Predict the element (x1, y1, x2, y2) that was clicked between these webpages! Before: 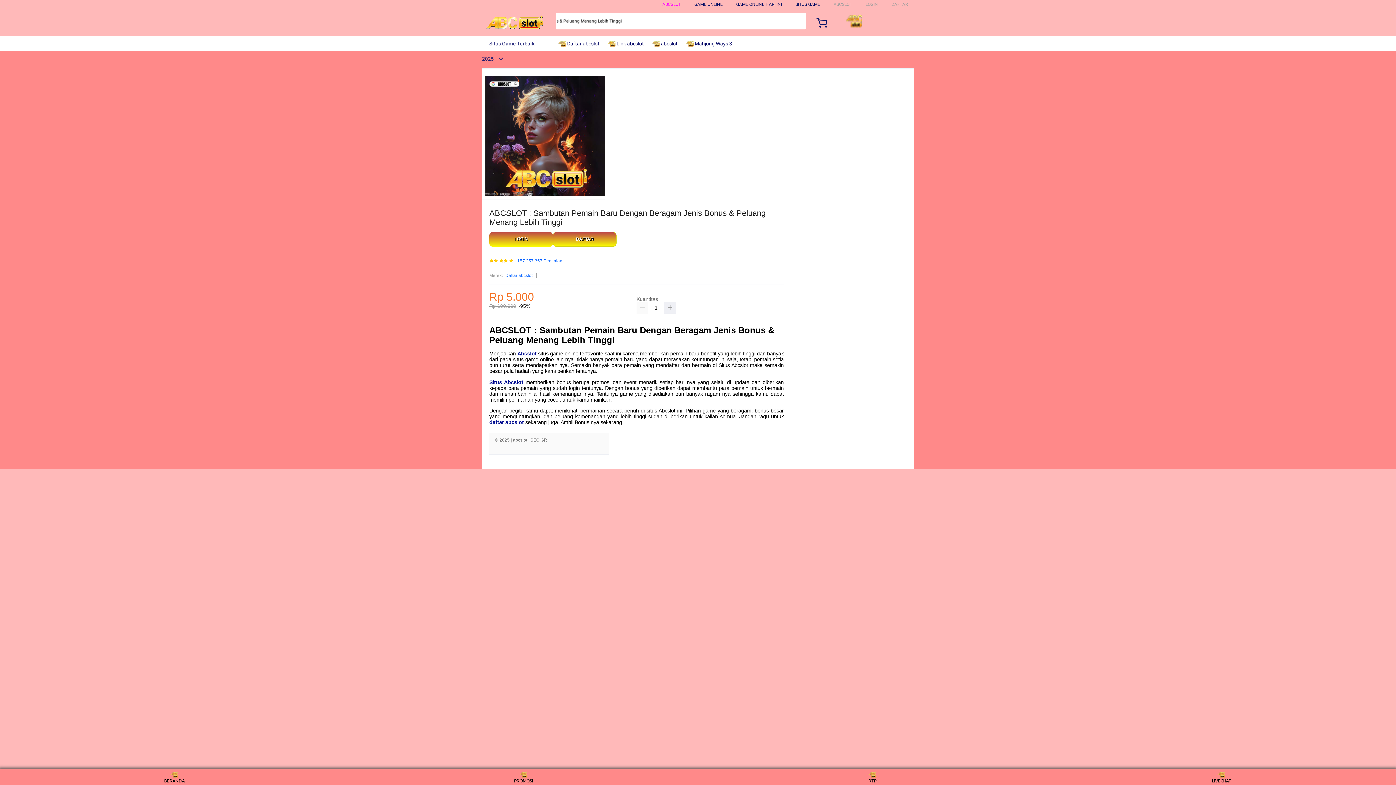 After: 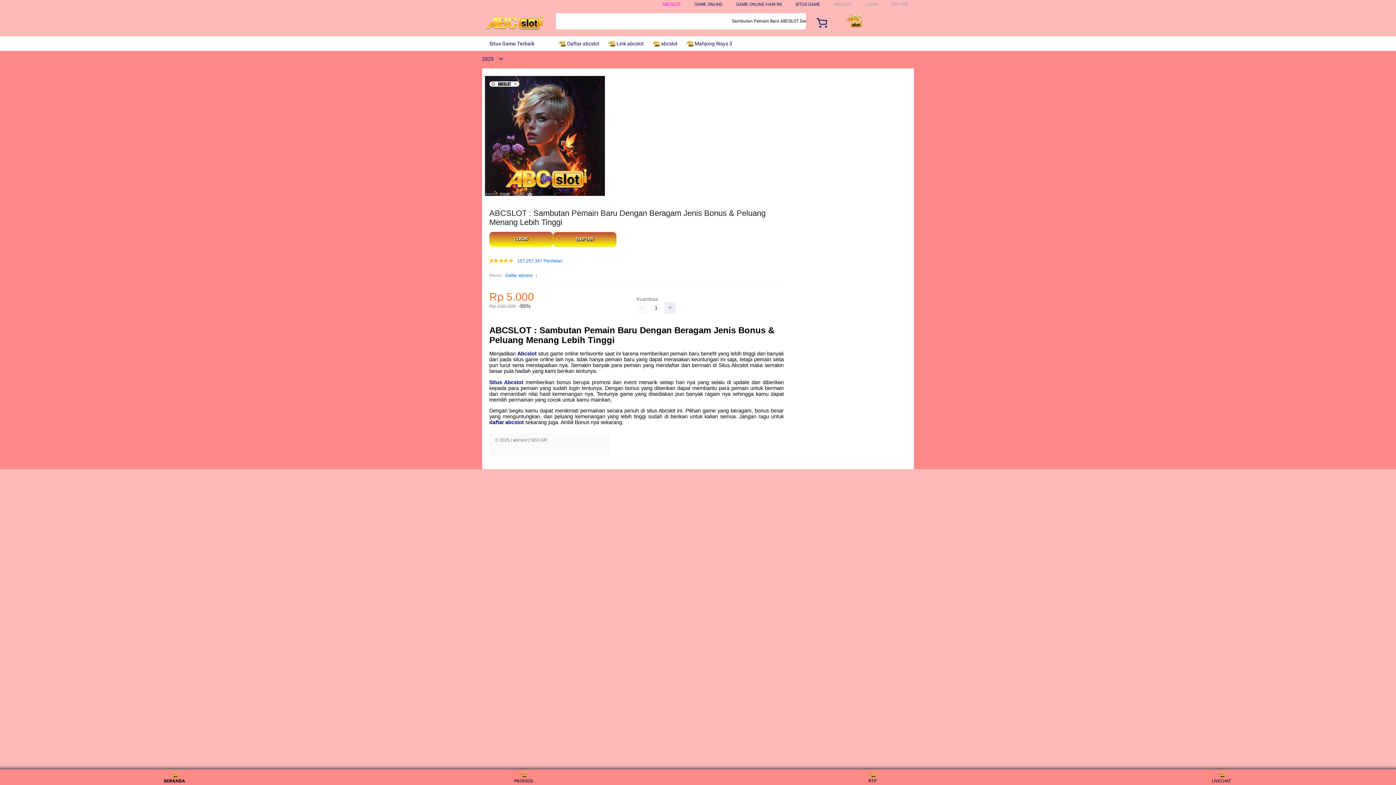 Action: bbox: (160, 771, 188, 783) label: BERANDA